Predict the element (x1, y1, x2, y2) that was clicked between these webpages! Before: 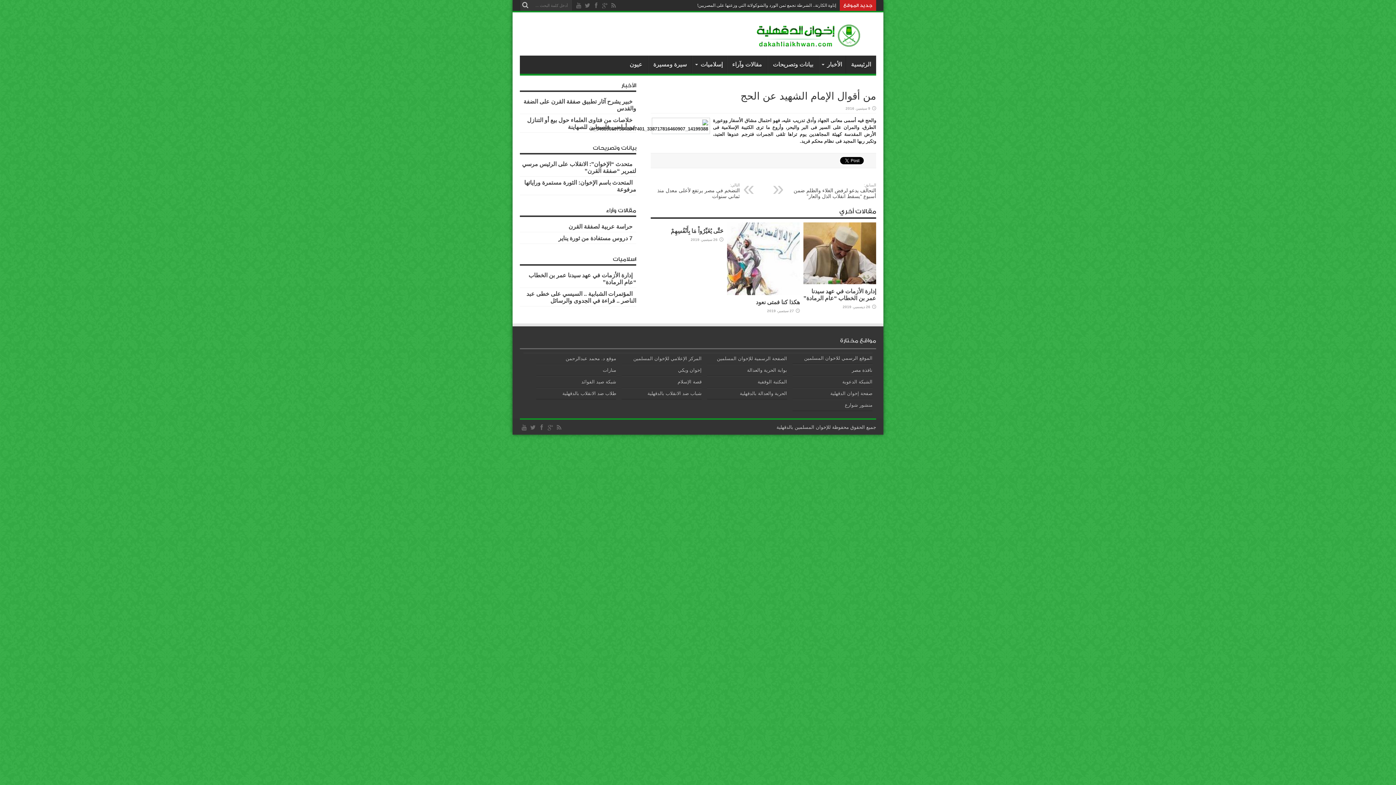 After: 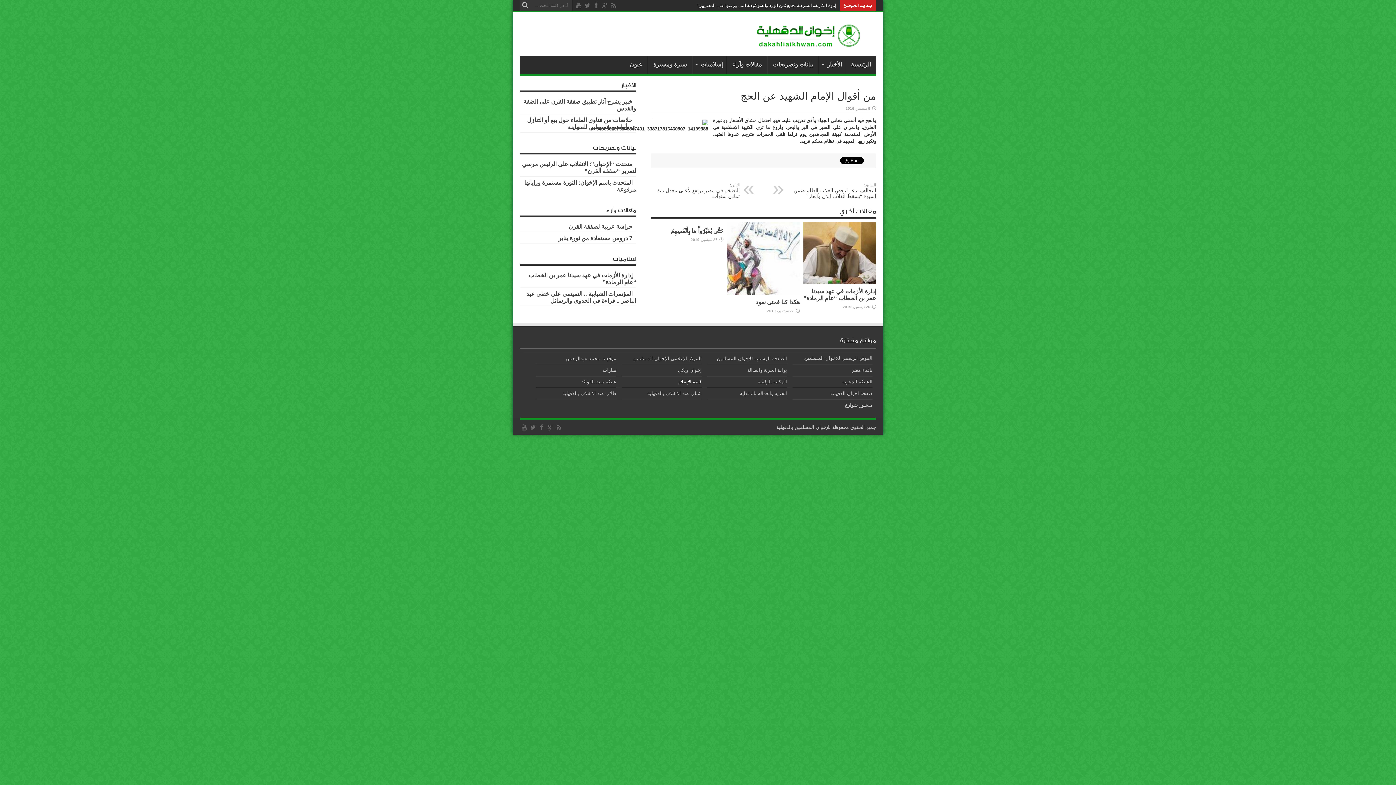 Action: label: قصة الإسلام bbox: (677, 379, 701, 384)